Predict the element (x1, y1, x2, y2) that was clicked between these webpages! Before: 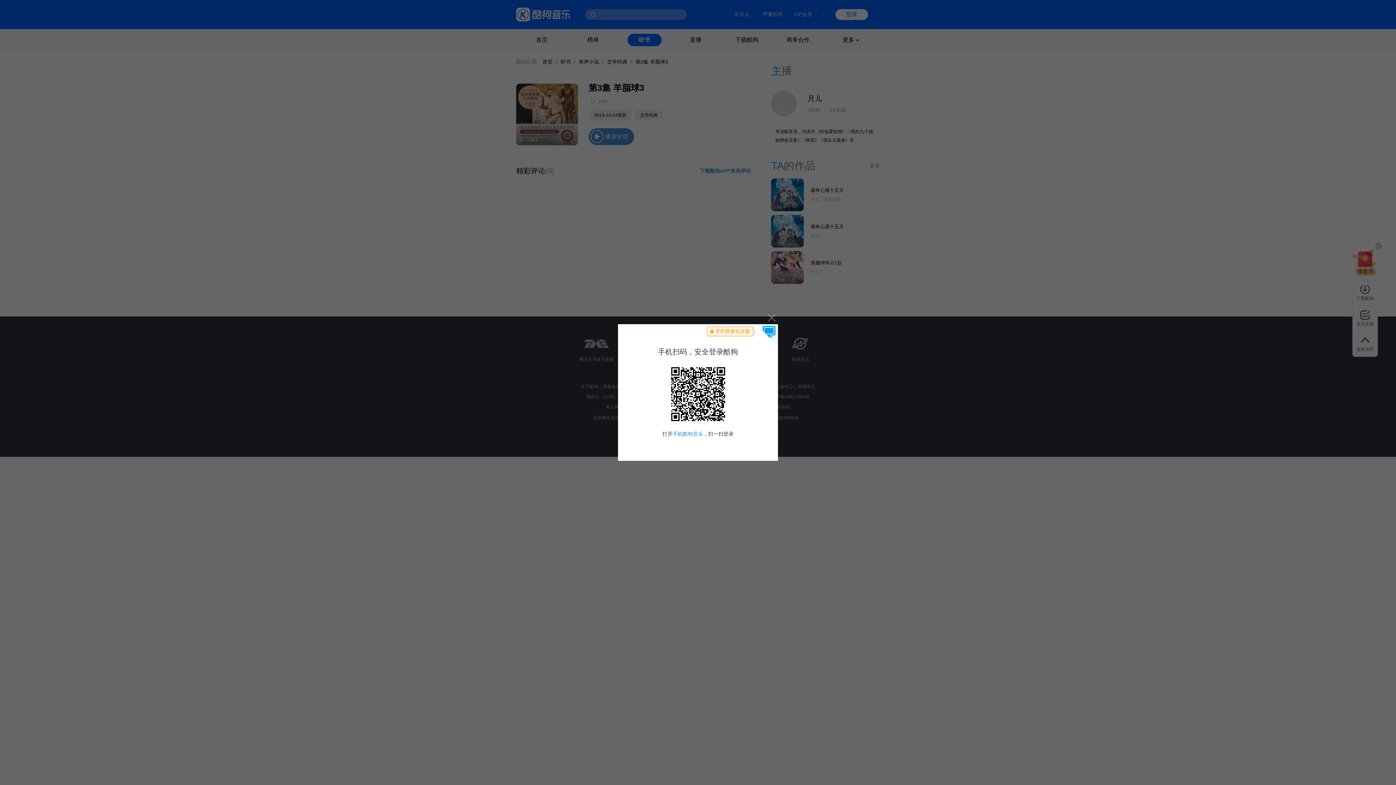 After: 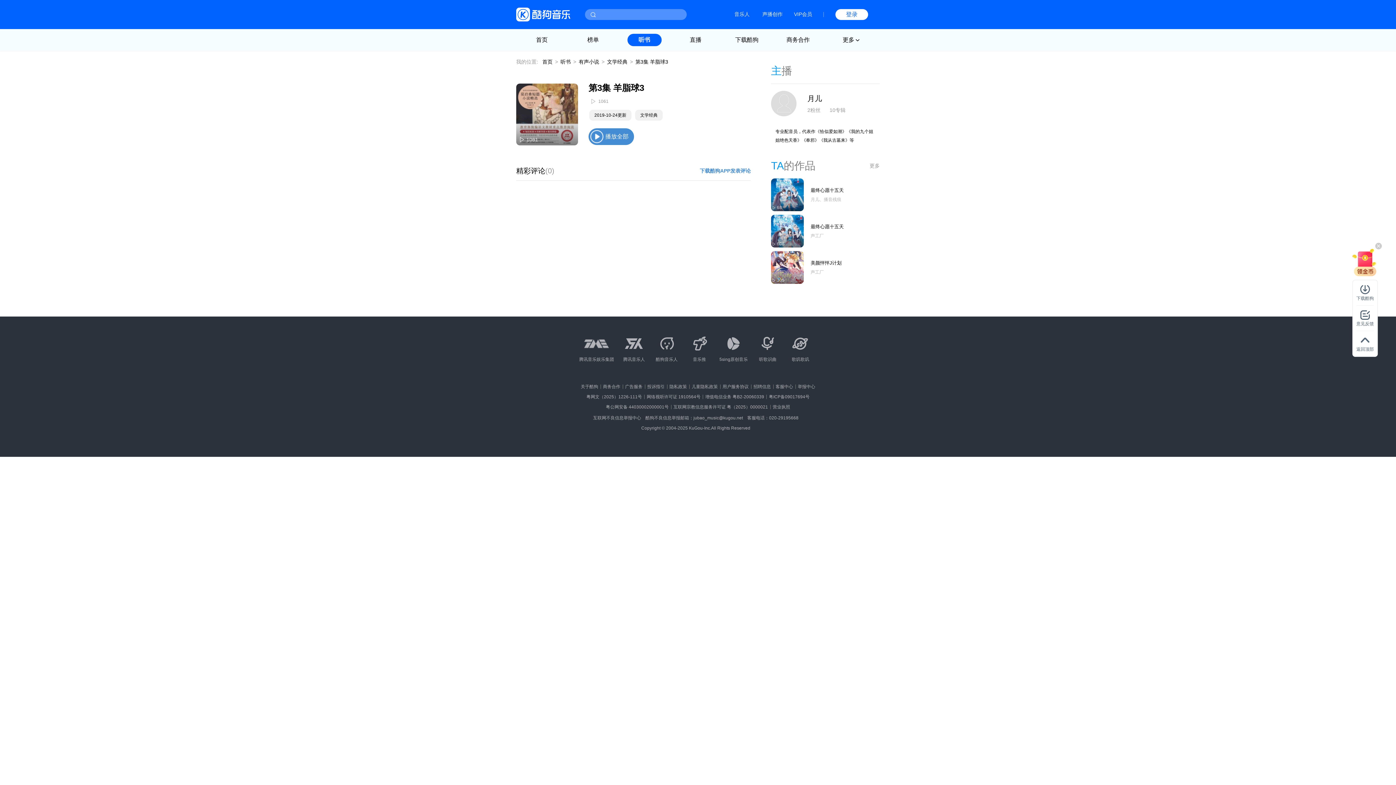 Action: bbox: (764, 310, 778, 324) label: 关闭